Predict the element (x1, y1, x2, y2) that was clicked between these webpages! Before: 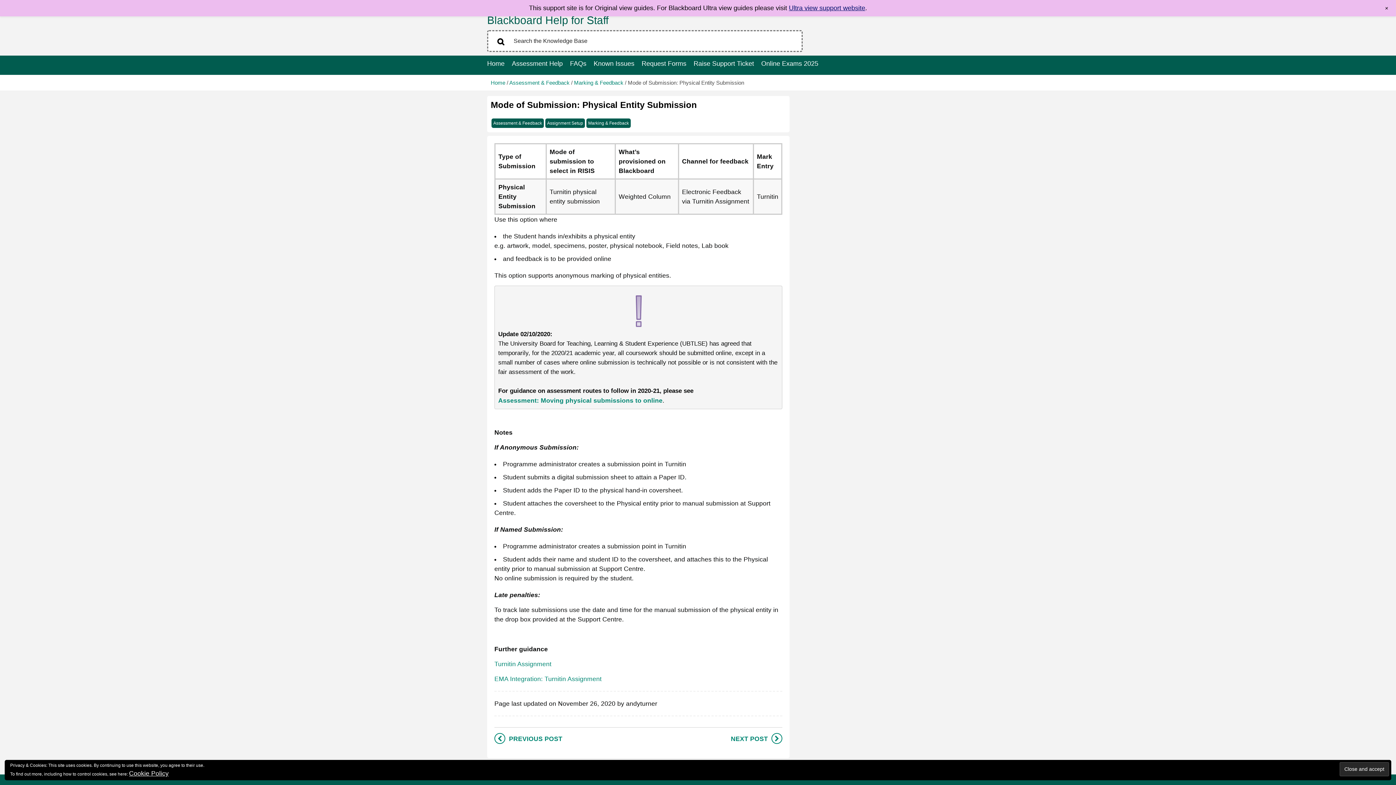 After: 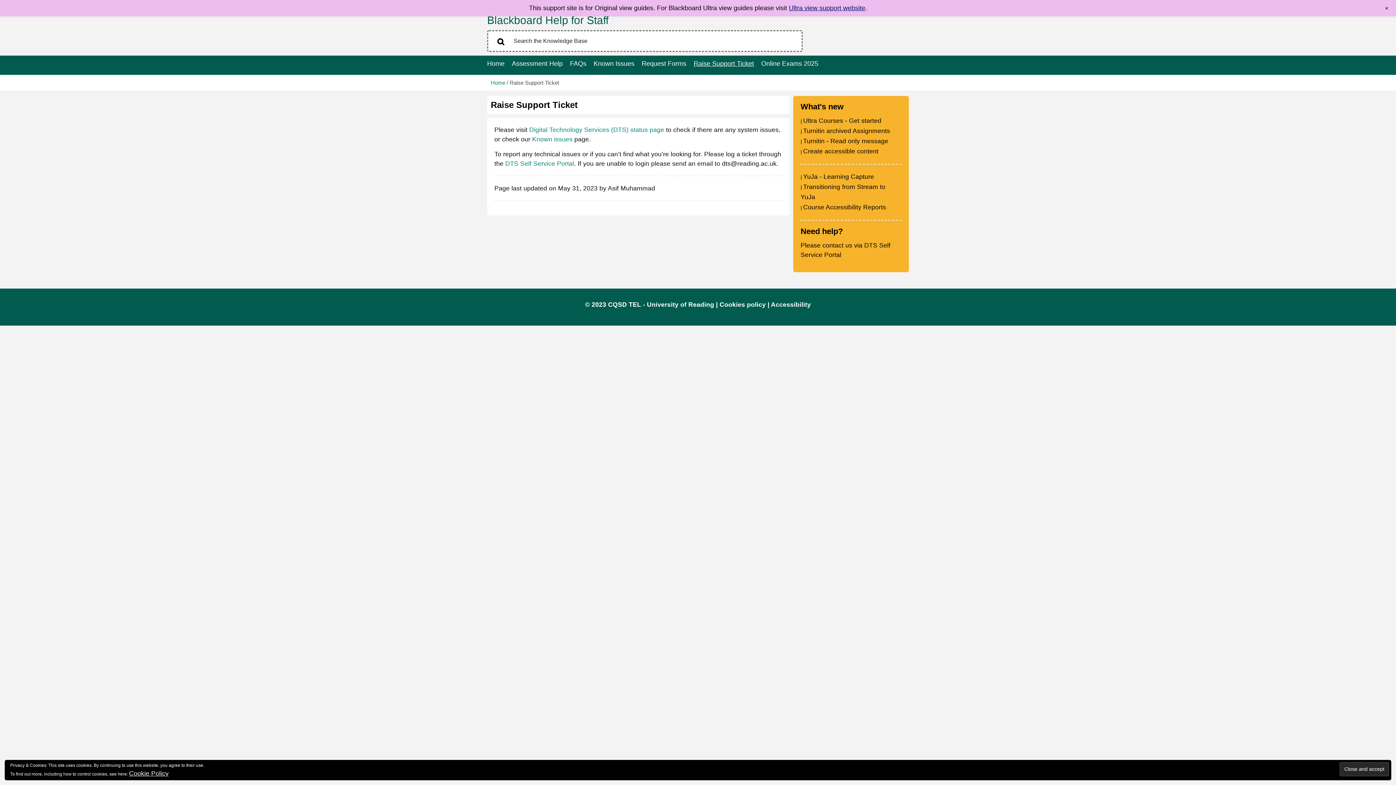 Action: label: Raise Support Ticket bbox: (693, 60, 754, 66)